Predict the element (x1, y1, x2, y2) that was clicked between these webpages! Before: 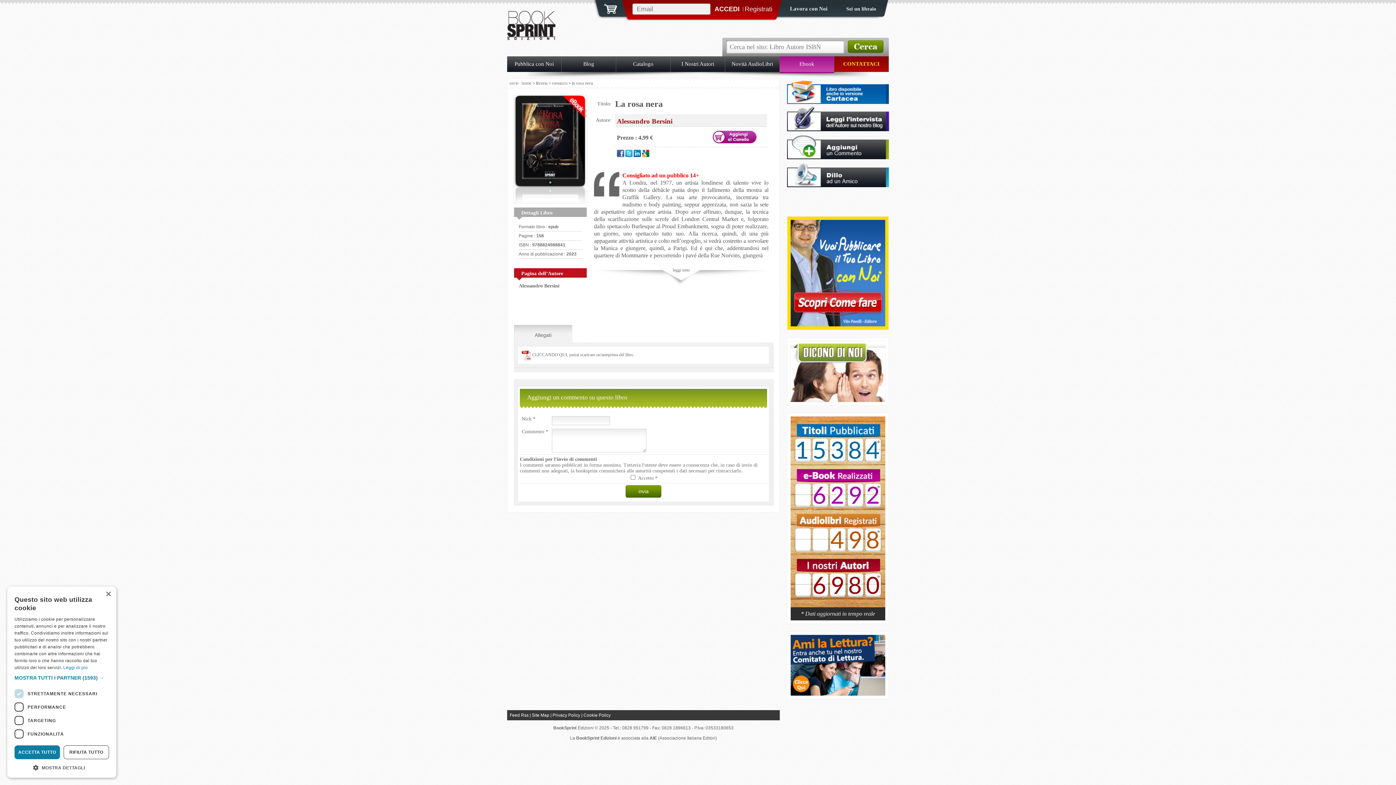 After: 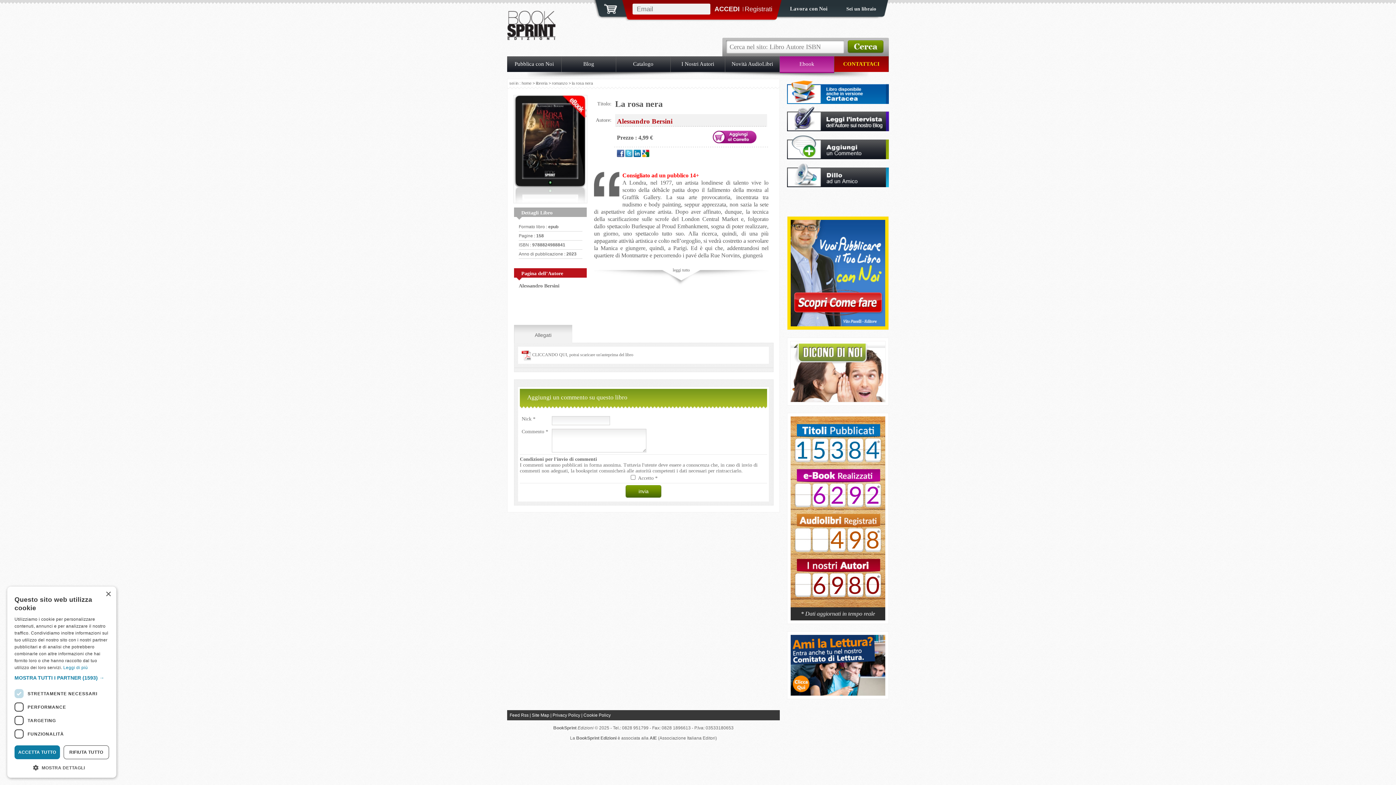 Action: bbox: (642, 150, 649, 155)